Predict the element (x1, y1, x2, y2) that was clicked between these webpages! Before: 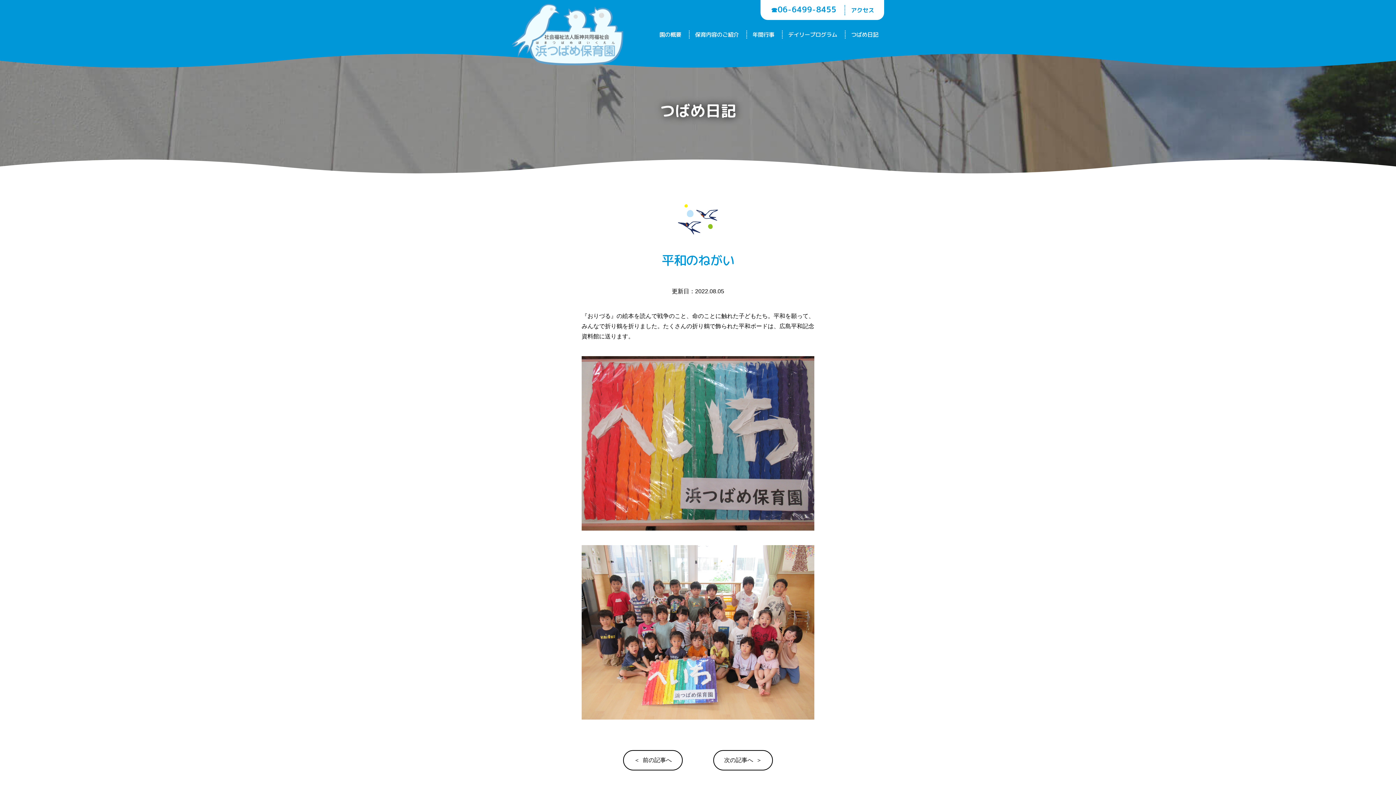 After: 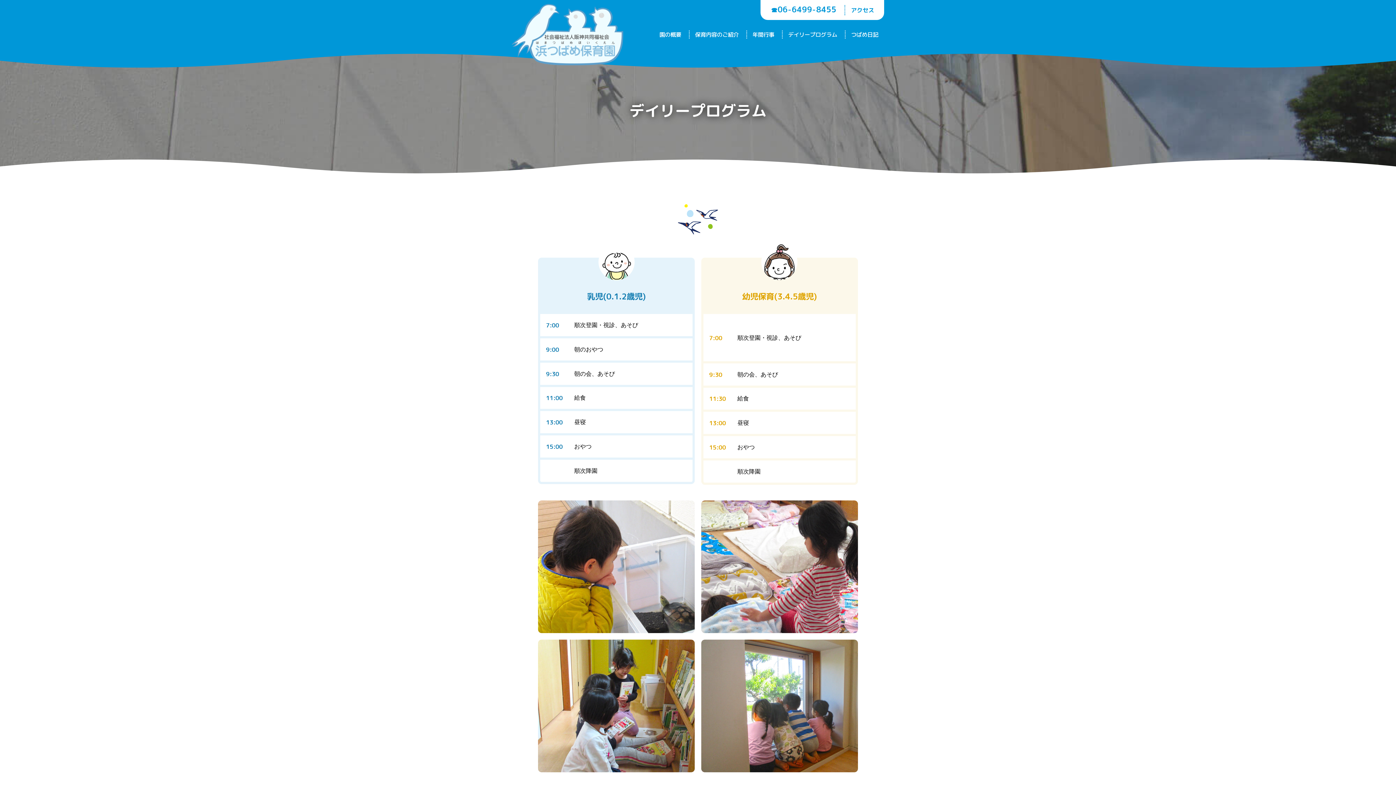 Action: label: デイリープログラム bbox: (788, 30, 837, 38)